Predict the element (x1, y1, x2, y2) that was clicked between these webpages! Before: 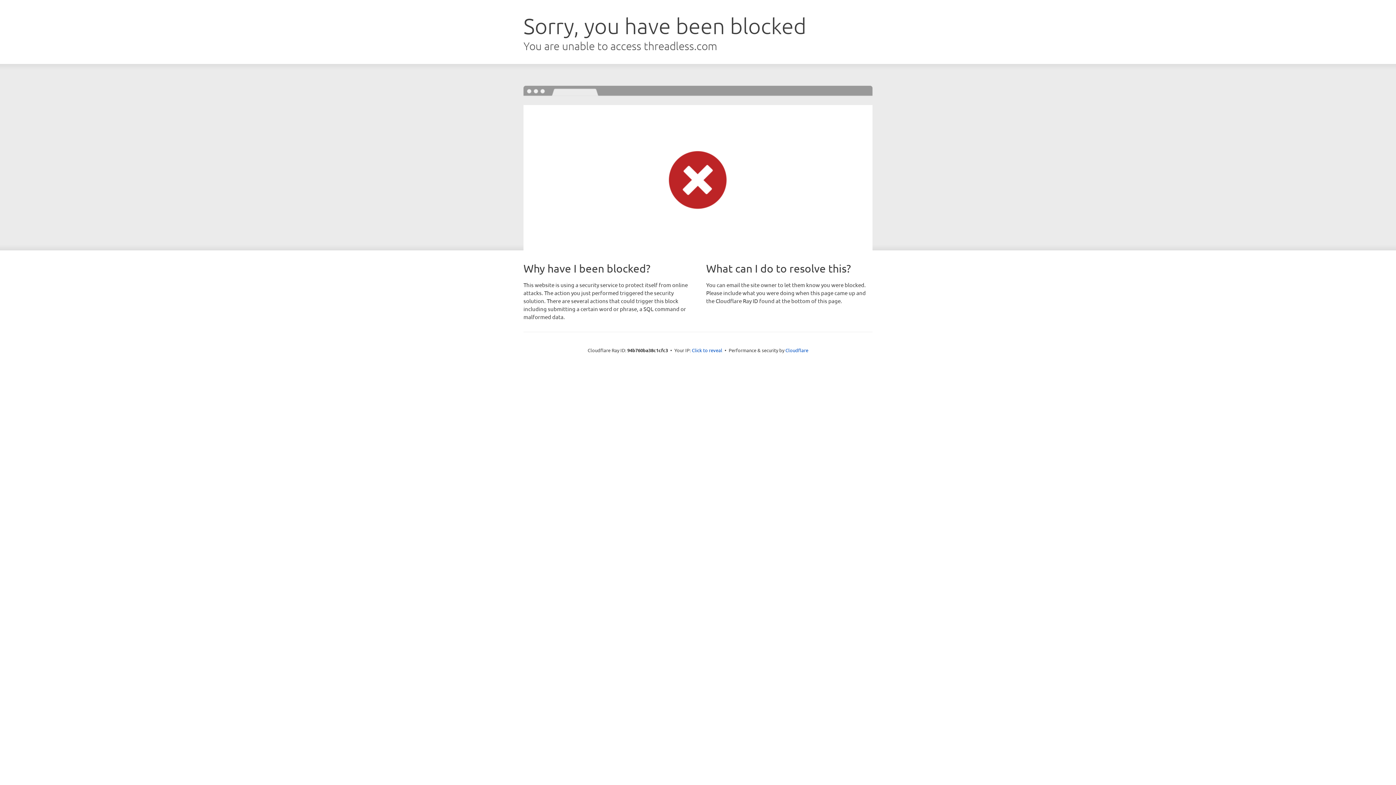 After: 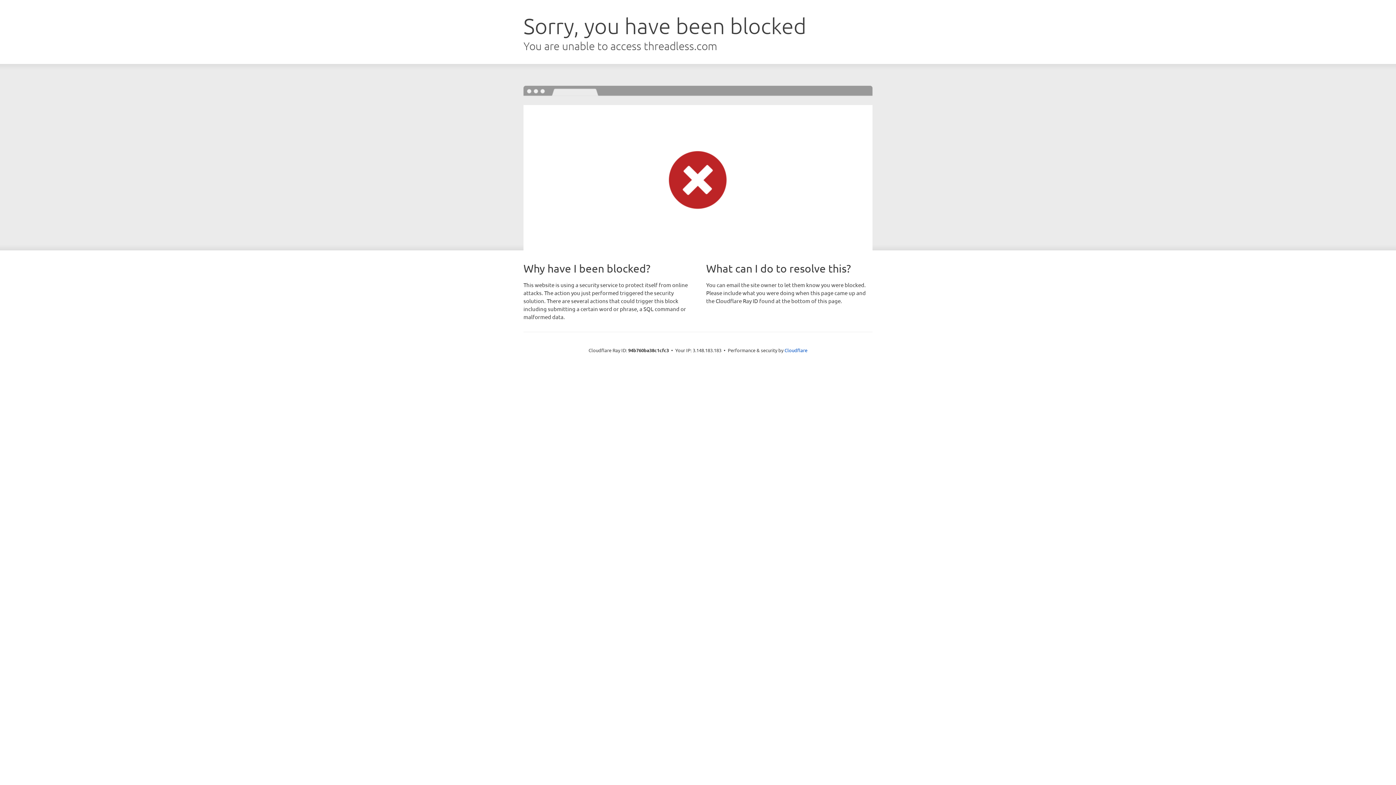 Action: bbox: (692, 346, 722, 353) label: Click to reveal